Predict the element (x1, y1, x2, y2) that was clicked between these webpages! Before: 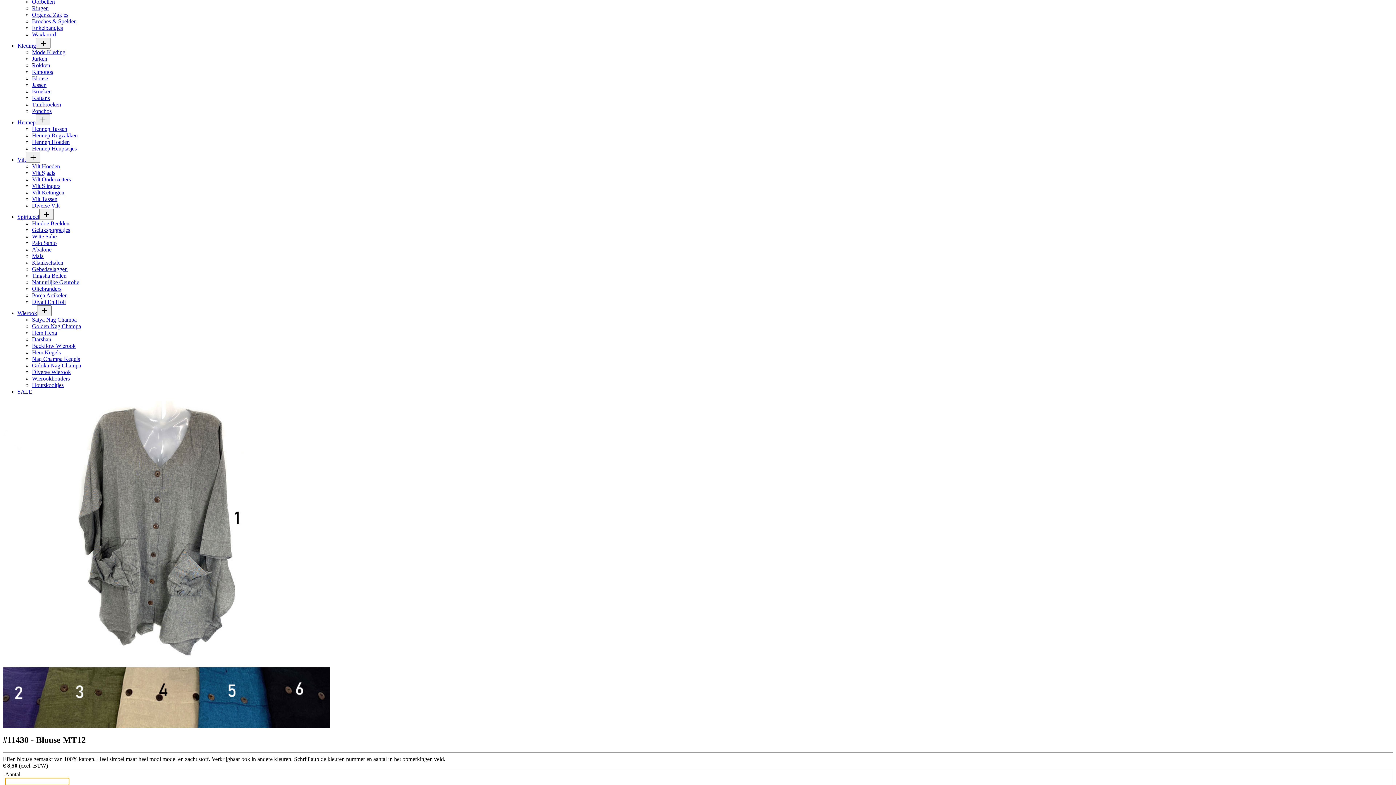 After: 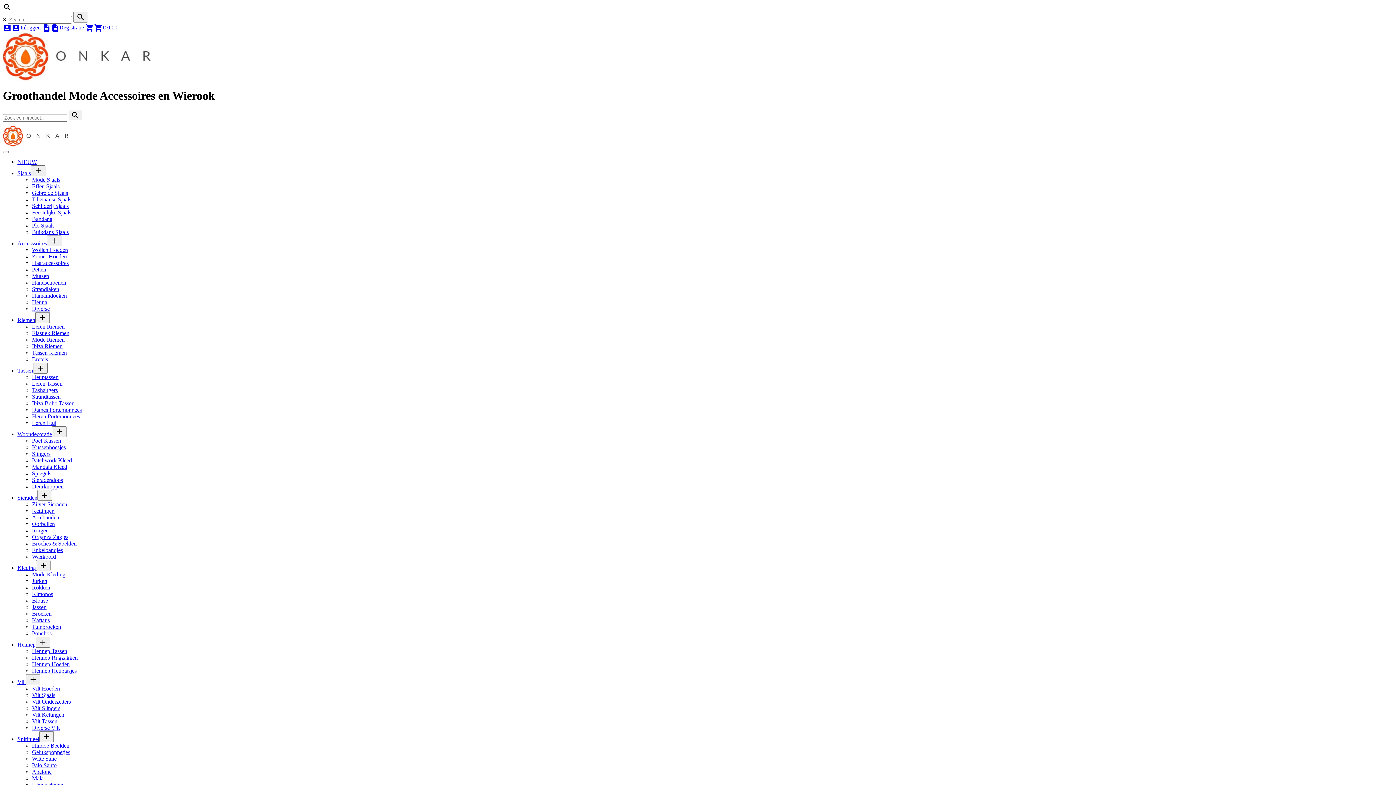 Action: label: Hennep bbox: (17, 119, 35, 125)